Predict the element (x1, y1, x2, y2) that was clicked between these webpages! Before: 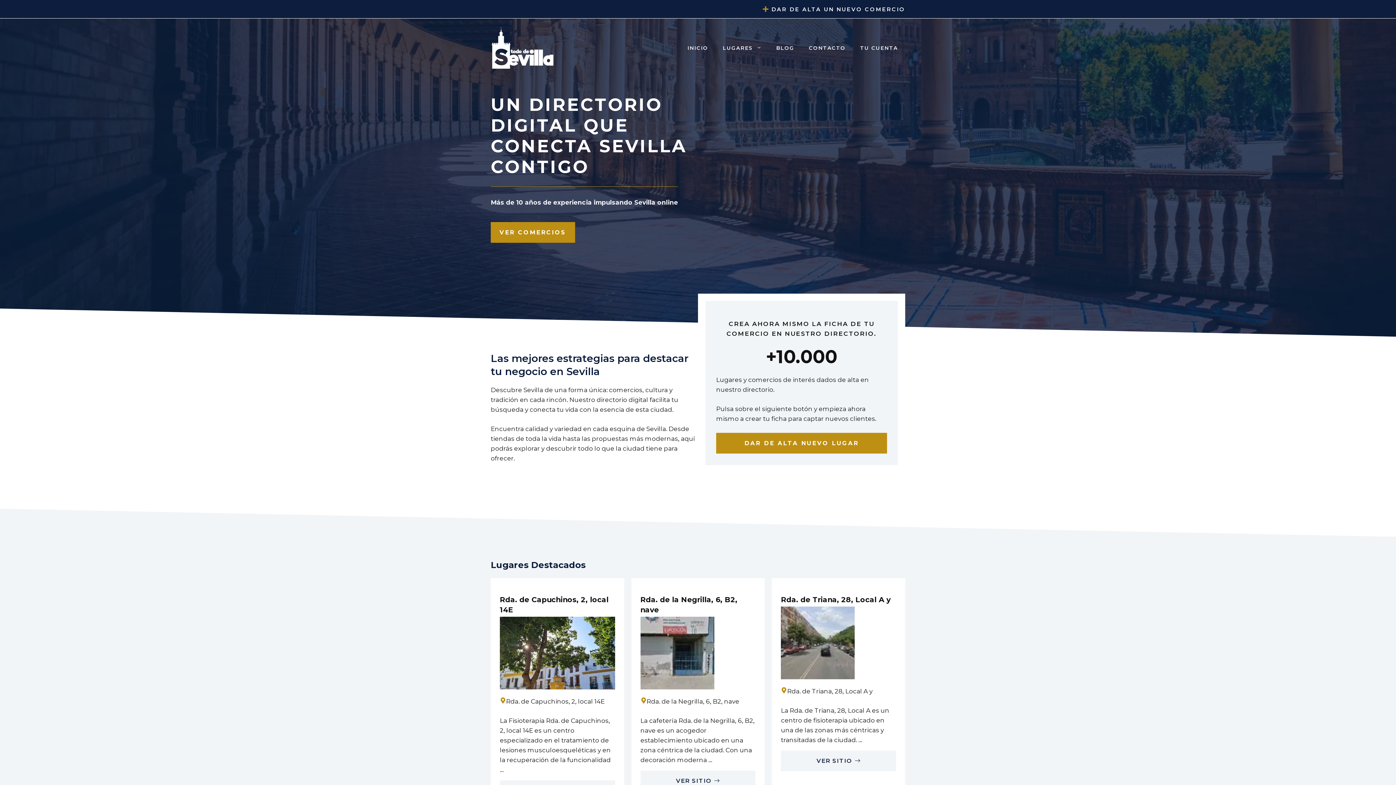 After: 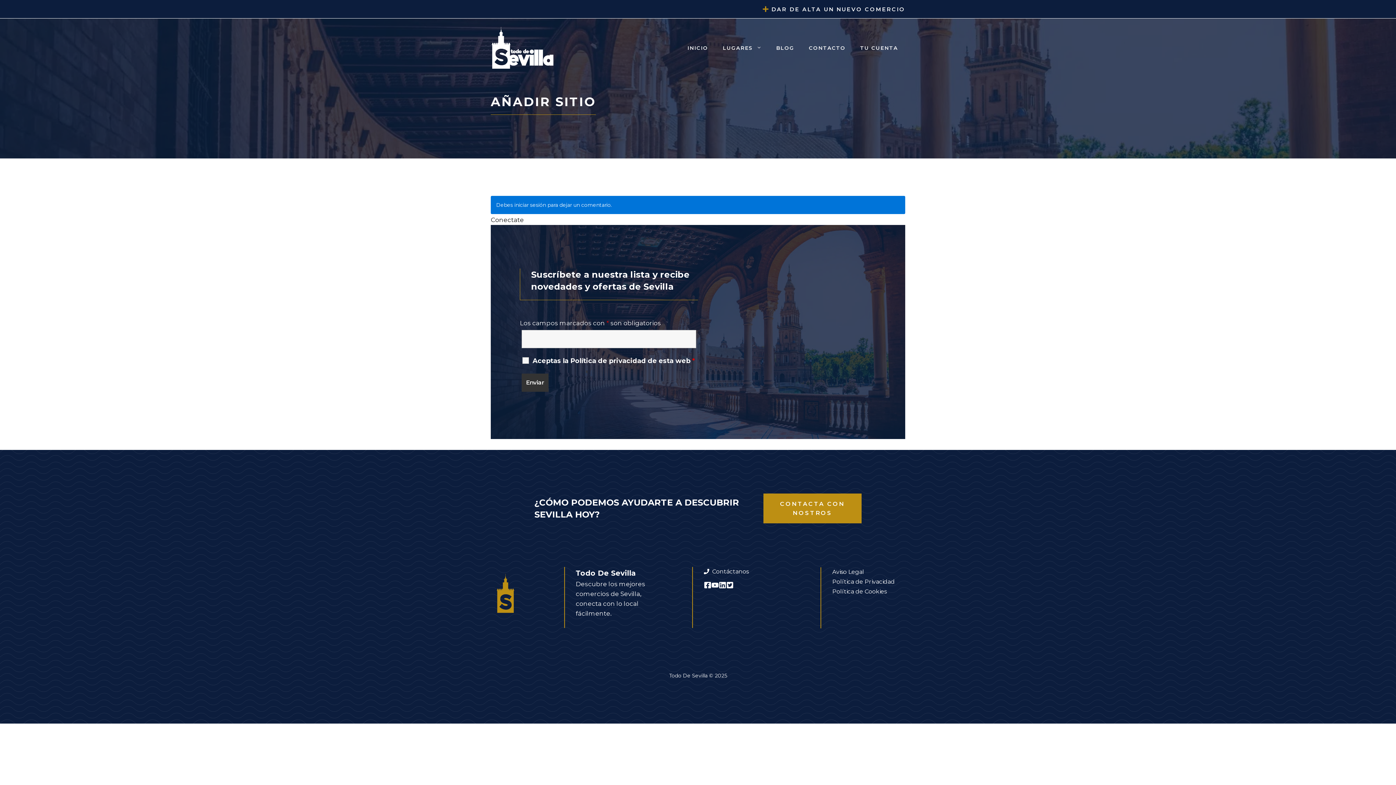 Action: label: DAR DE ALTA UN NUEVO COMERCIO bbox: (771, 5, 905, 12)